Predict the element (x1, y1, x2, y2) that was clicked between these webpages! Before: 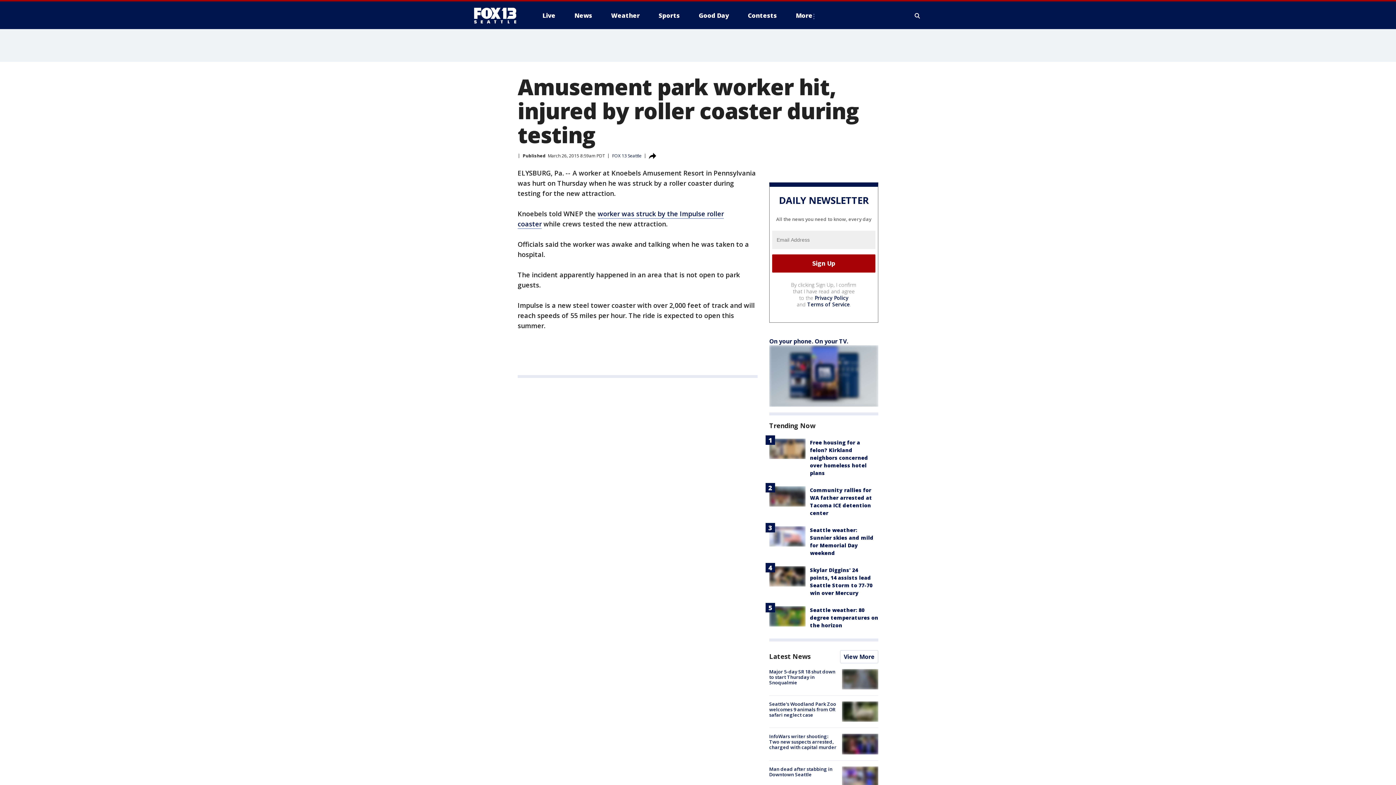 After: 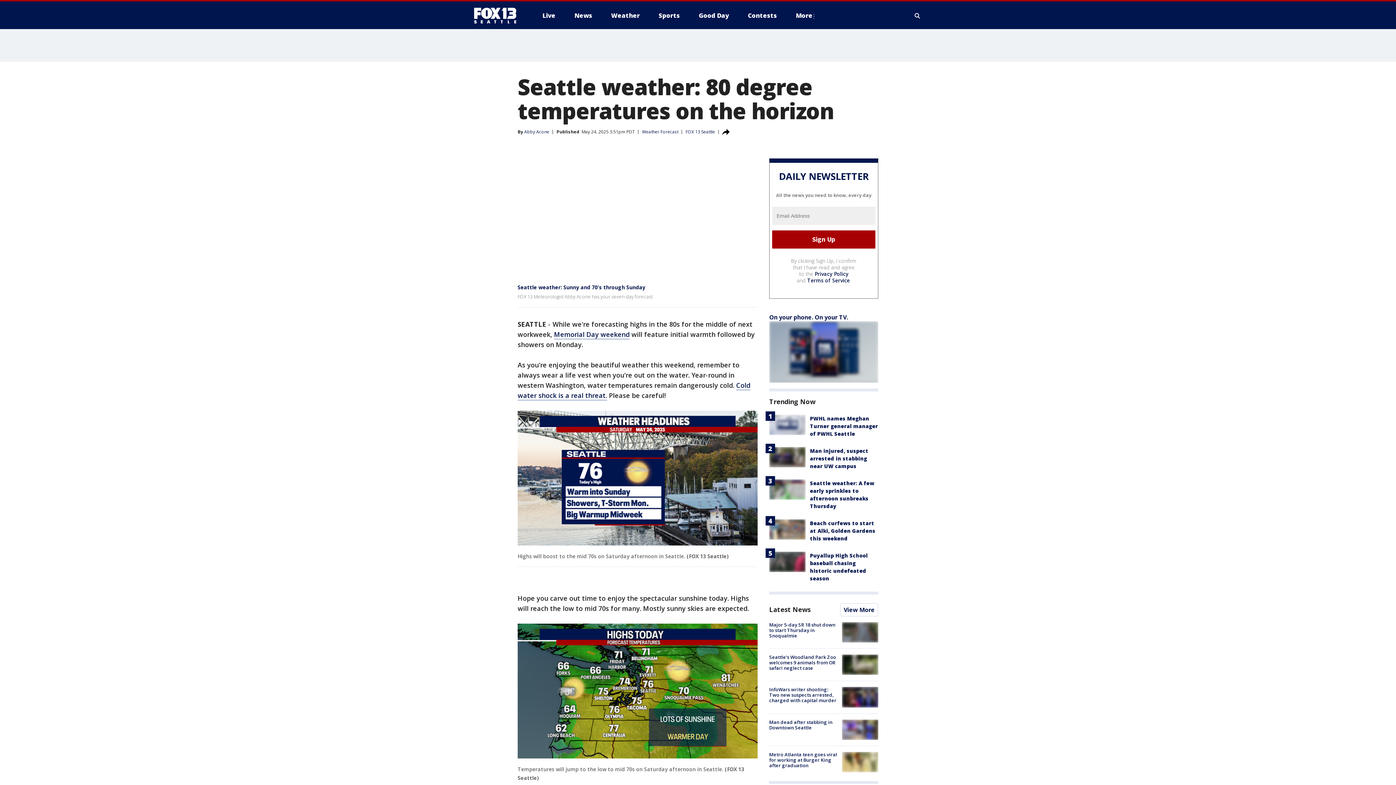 Action: bbox: (769, 606, 805, 626)